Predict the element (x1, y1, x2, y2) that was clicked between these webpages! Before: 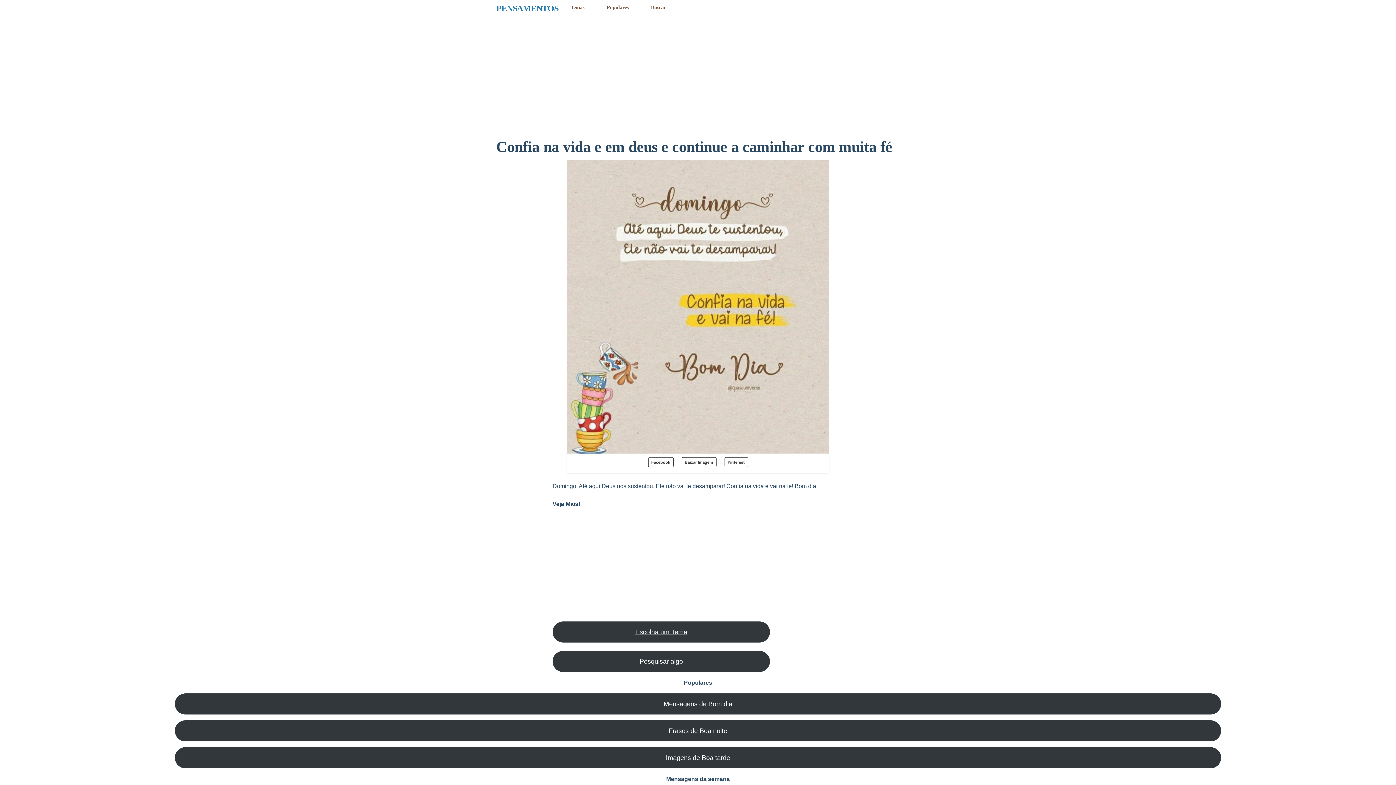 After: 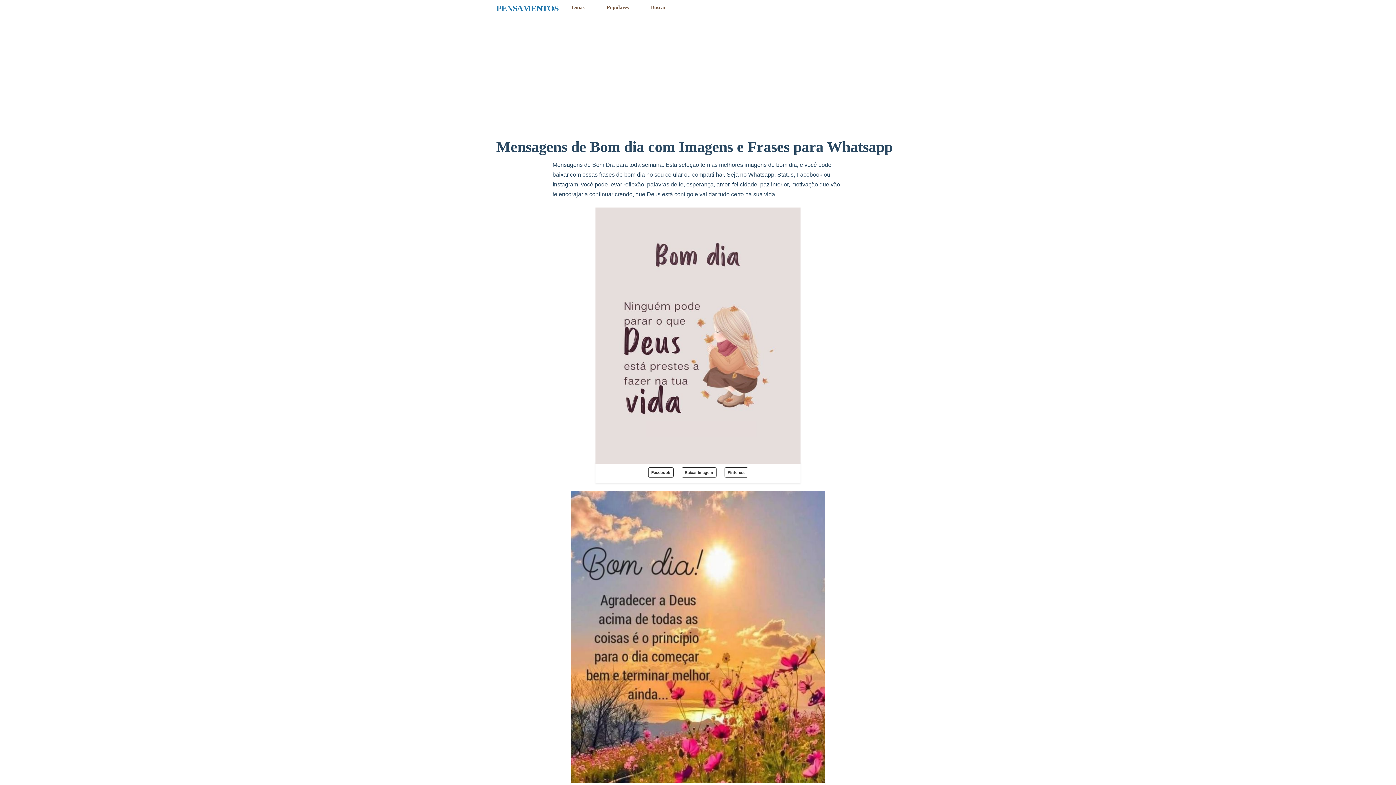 Action: bbox: (174, 693, 1221, 714) label: Mensagens de Bom dia